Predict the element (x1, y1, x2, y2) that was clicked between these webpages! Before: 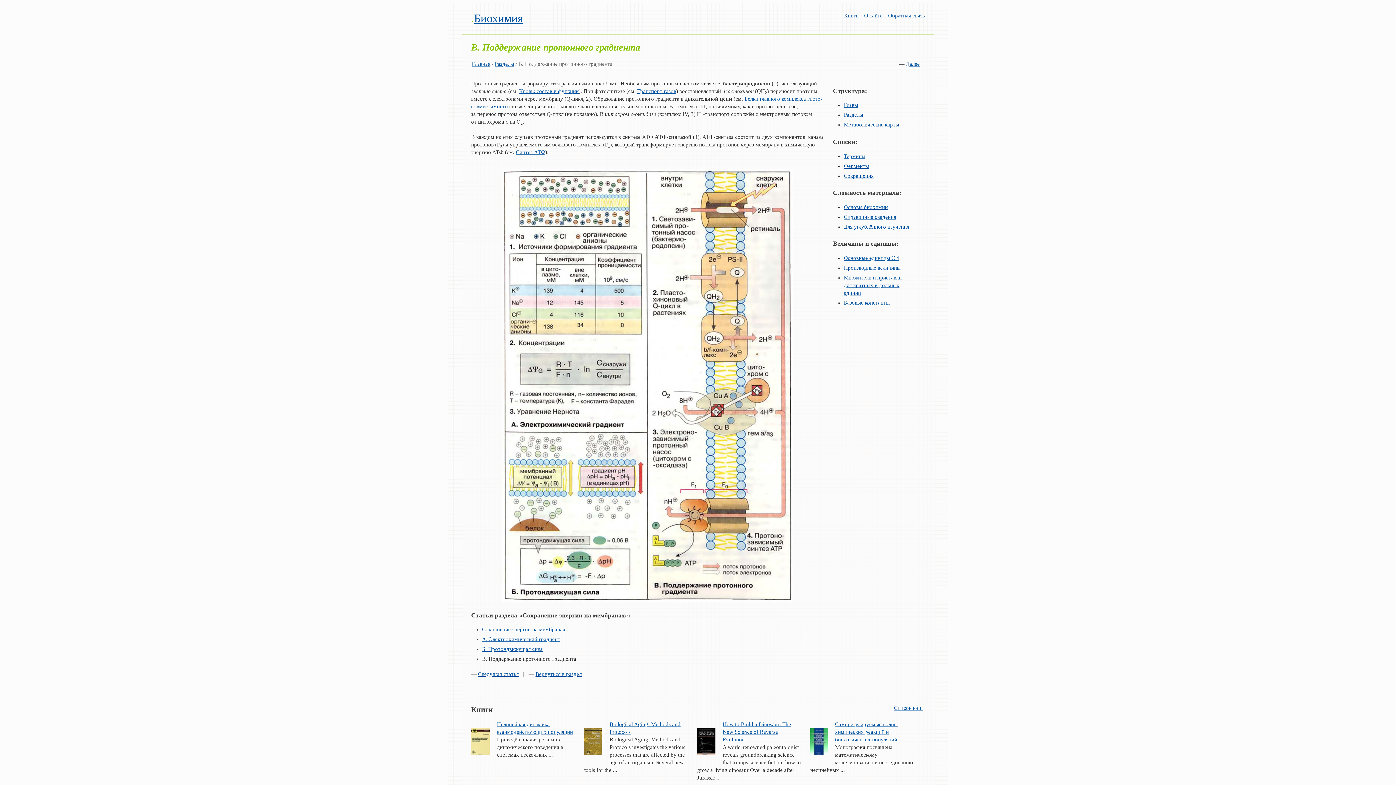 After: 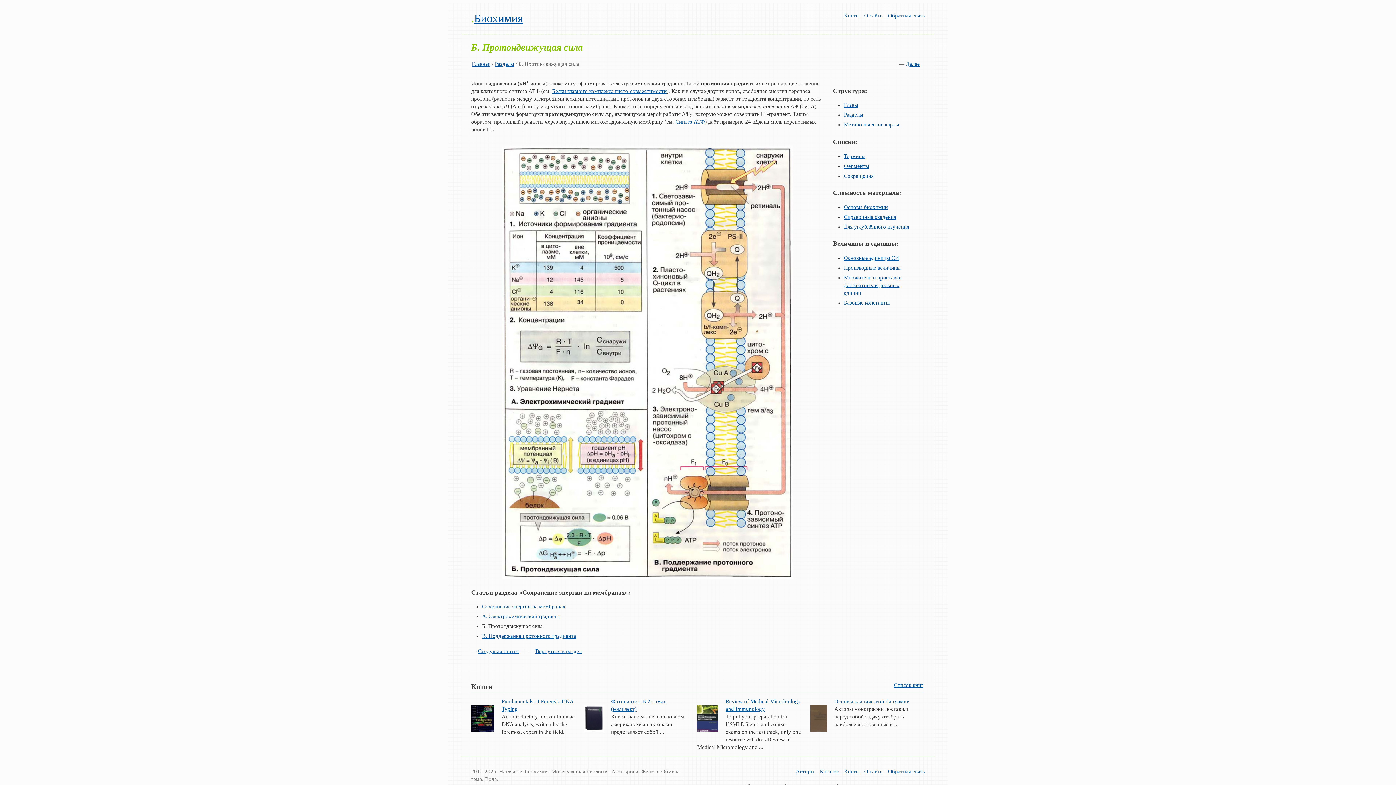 Action: label: Б. Протондвижущая сила bbox: (482, 646, 542, 652)